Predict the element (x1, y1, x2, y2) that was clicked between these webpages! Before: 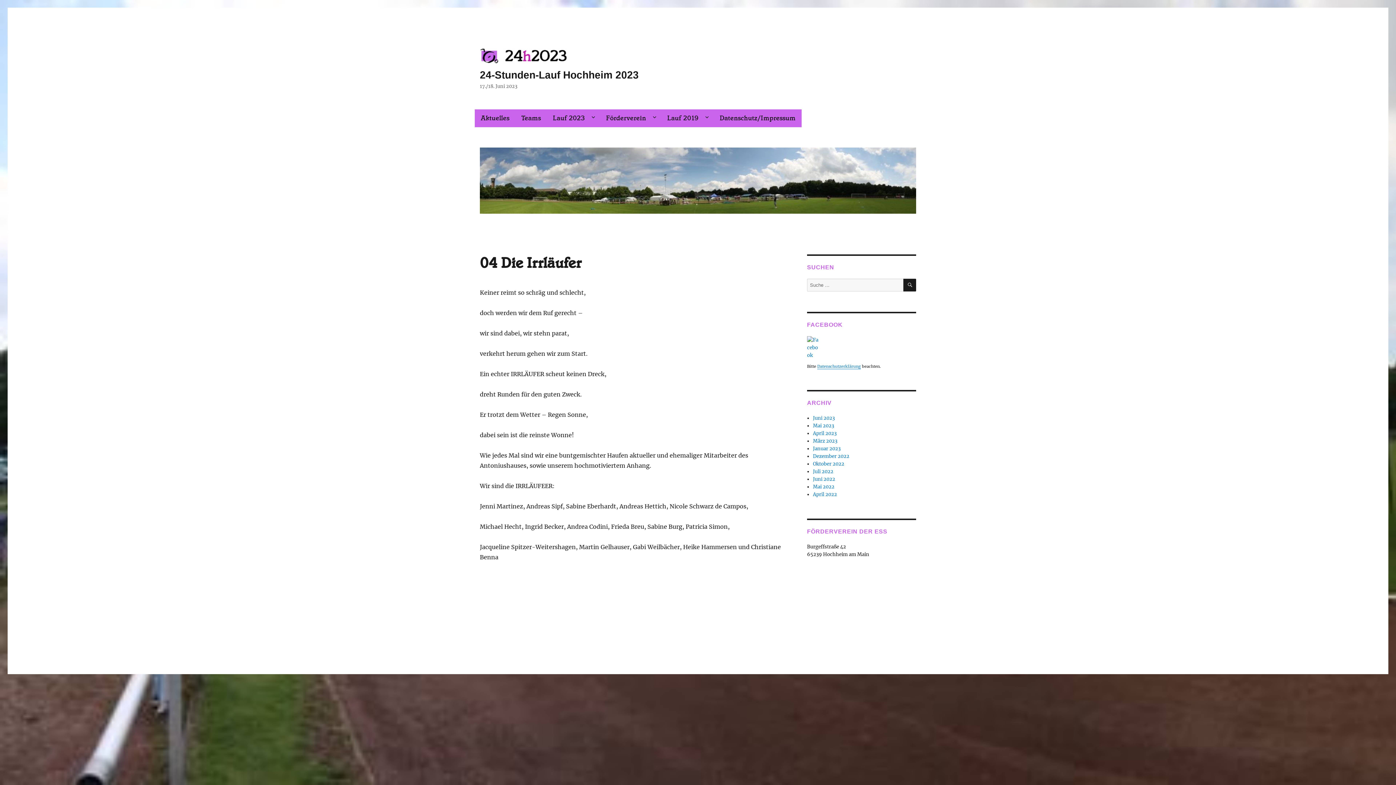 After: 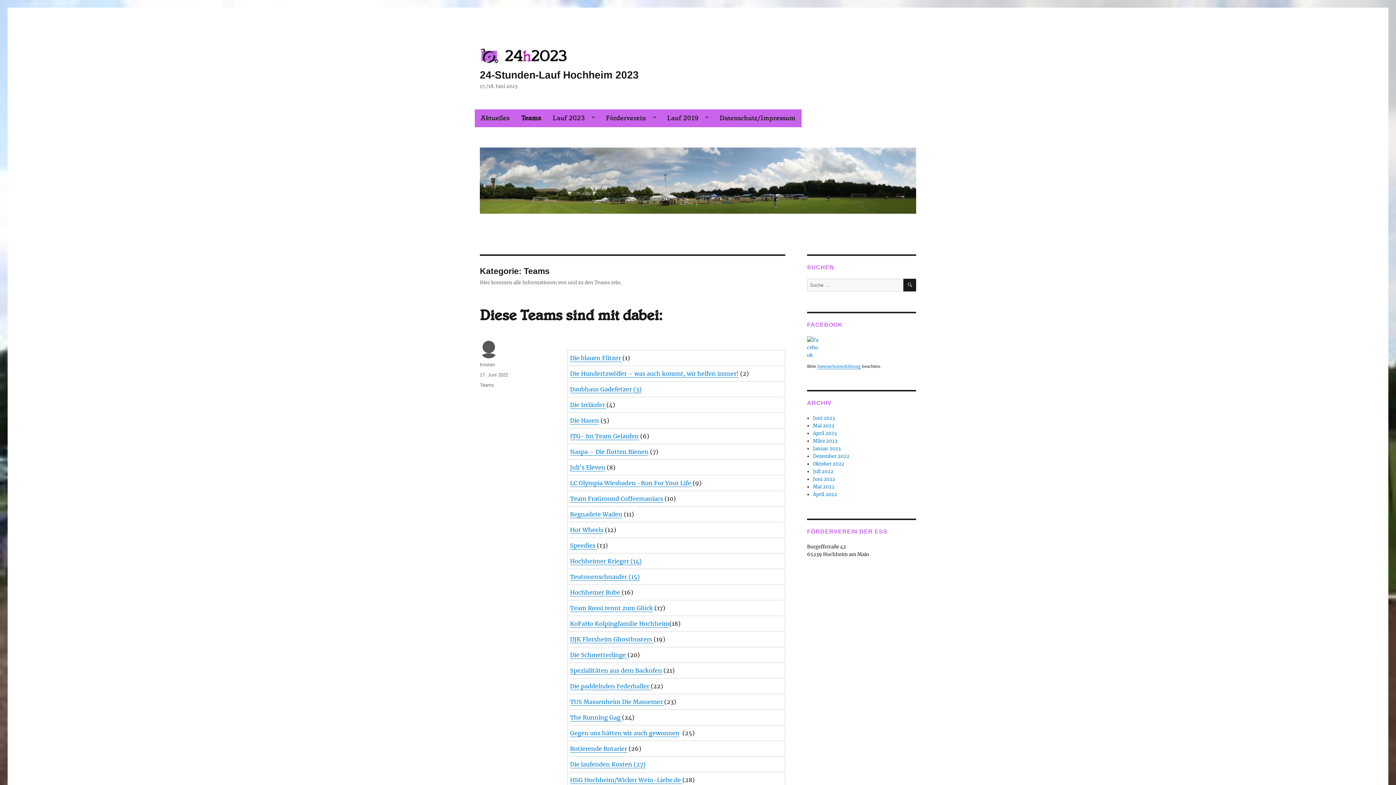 Action: label: Teams bbox: (515, 109, 547, 127)